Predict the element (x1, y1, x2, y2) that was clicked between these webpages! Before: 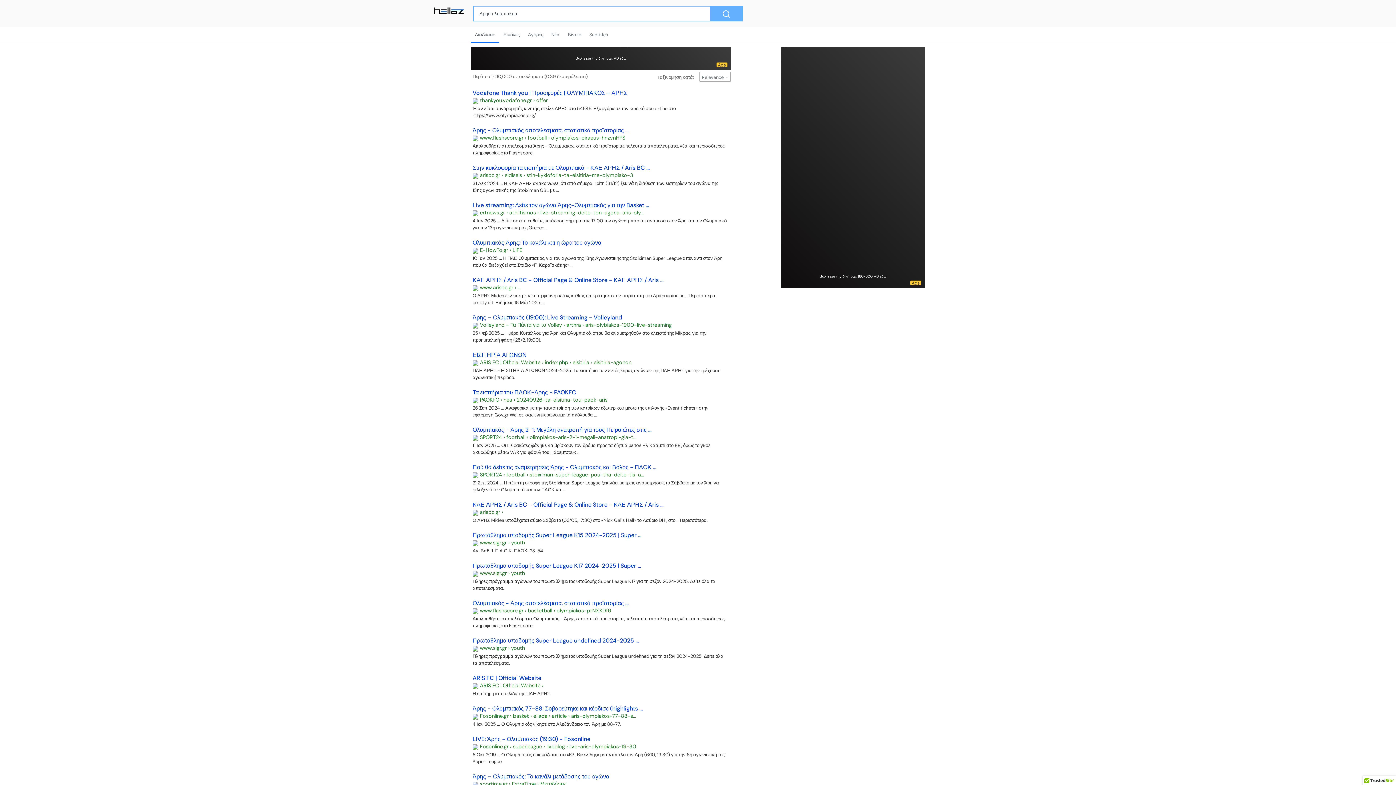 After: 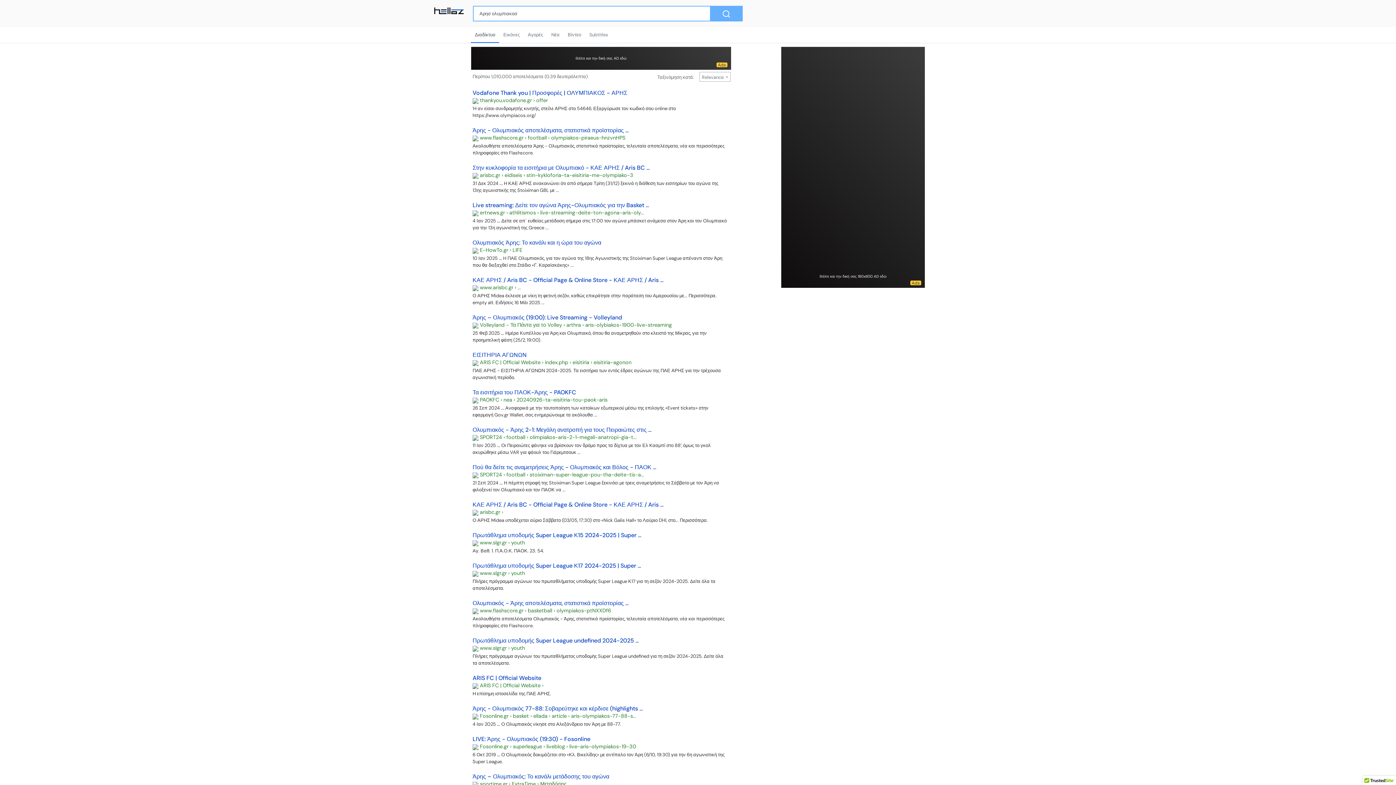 Action: label: Τα εισιτήρια του ΠΑΟΚ-Άρης - PAOKFC bbox: (472, 388, 576, 396)